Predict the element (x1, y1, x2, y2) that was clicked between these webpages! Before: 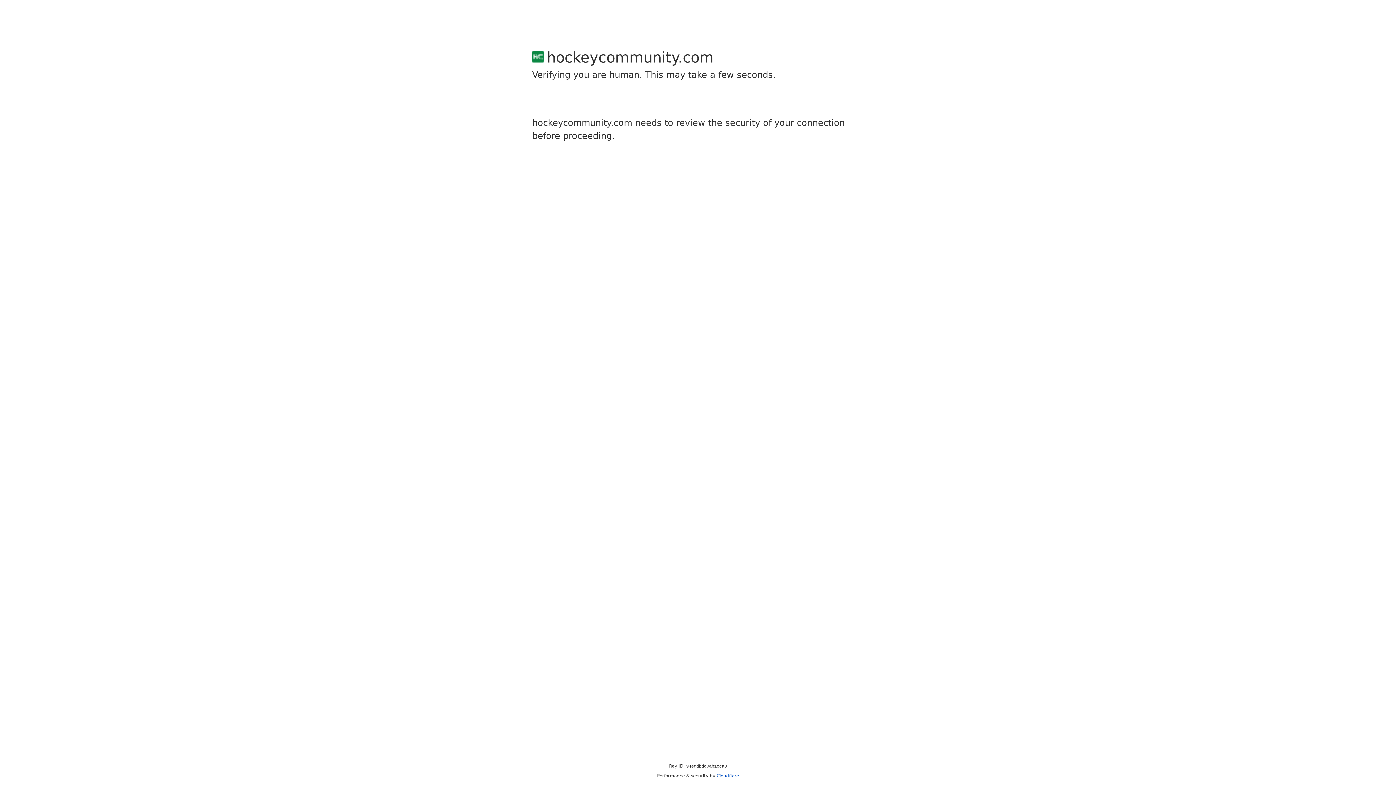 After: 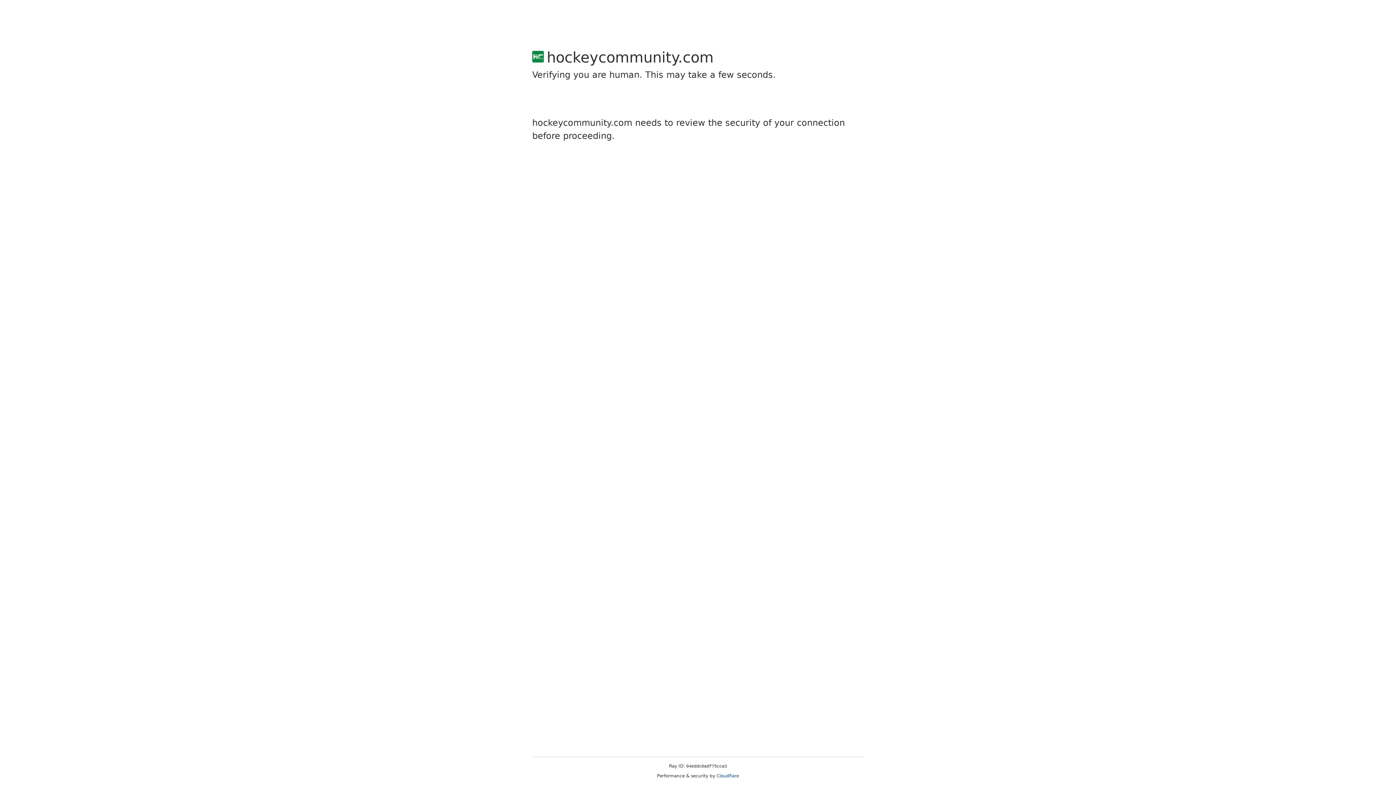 Action: label: Cloudflare bbox: (716, 773, 739, 778)